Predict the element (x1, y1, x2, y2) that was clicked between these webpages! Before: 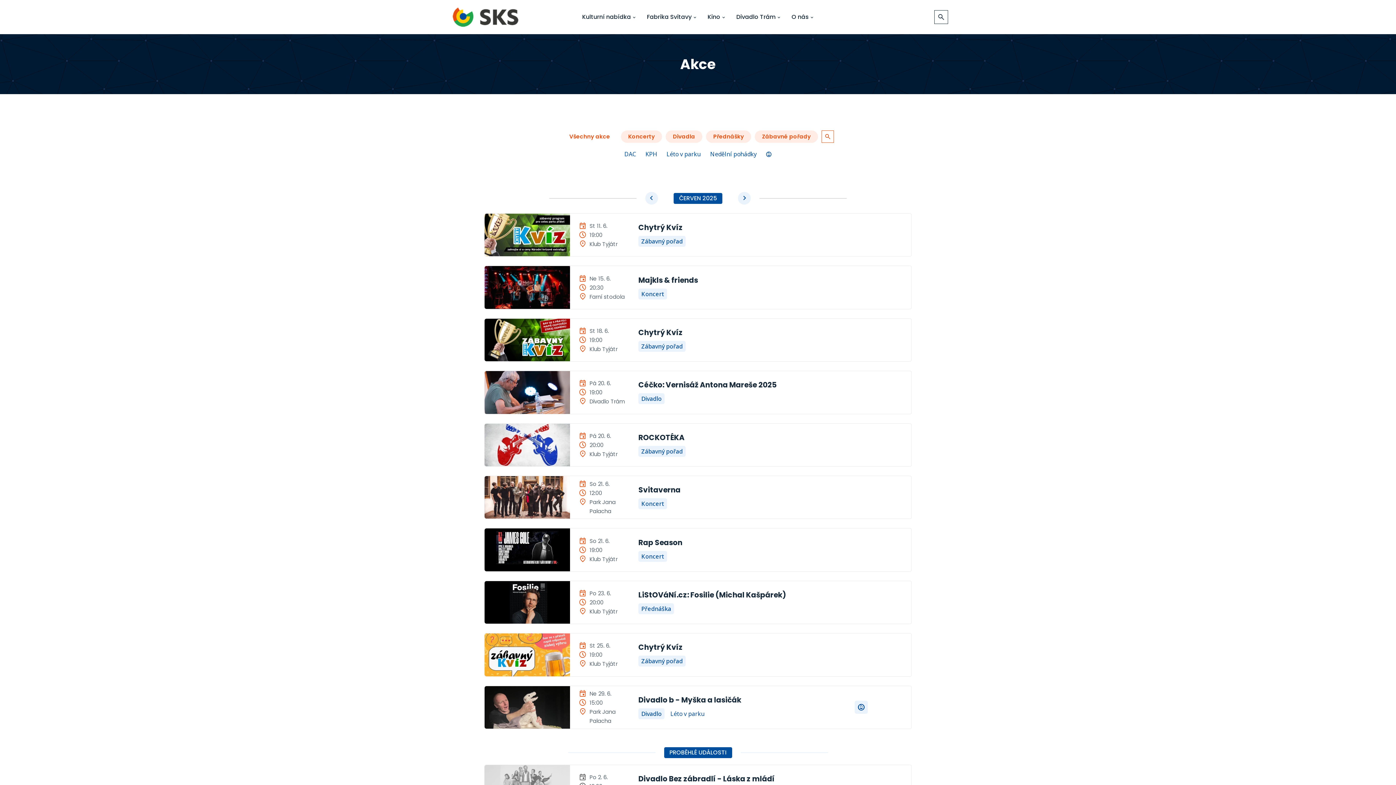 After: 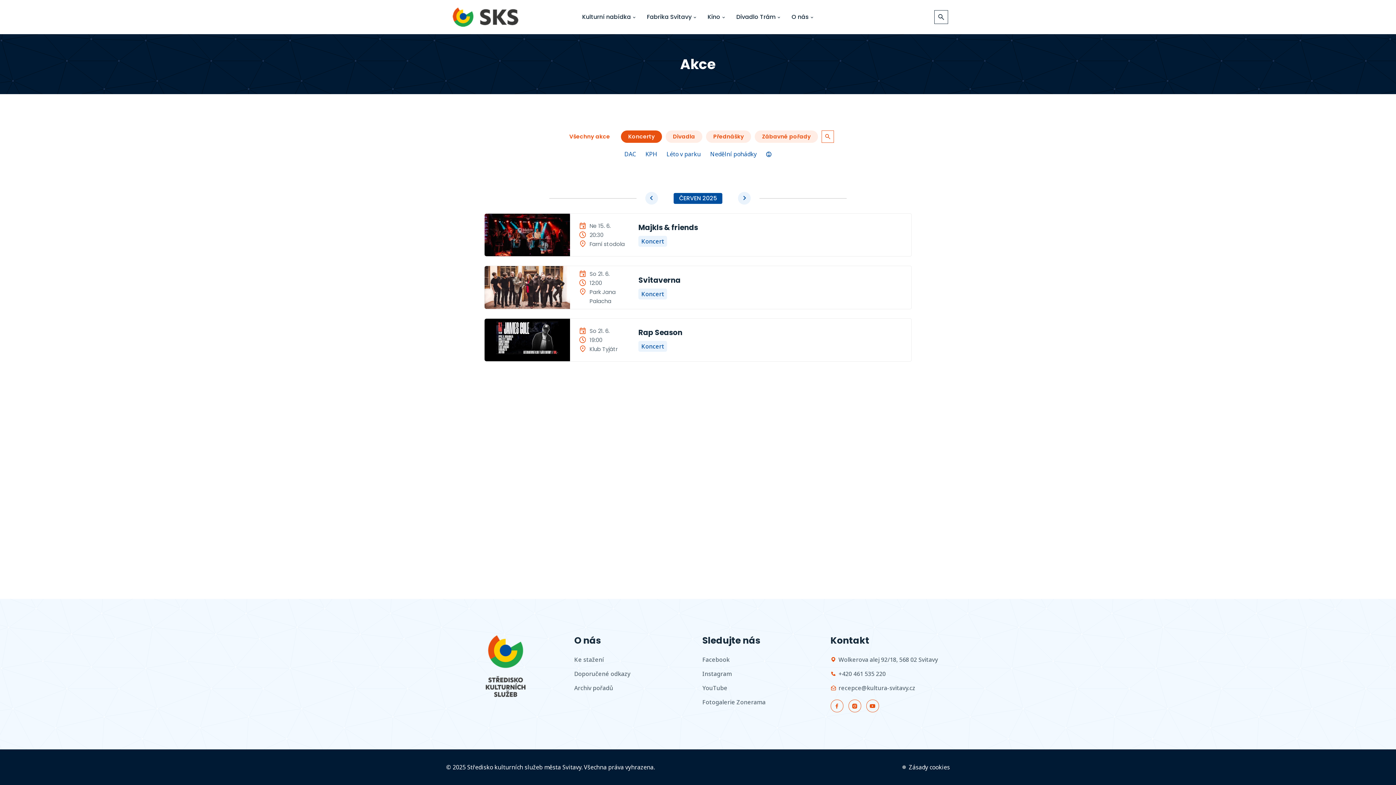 Action: bbox: (638, 288, 667, 299) label: Koncert